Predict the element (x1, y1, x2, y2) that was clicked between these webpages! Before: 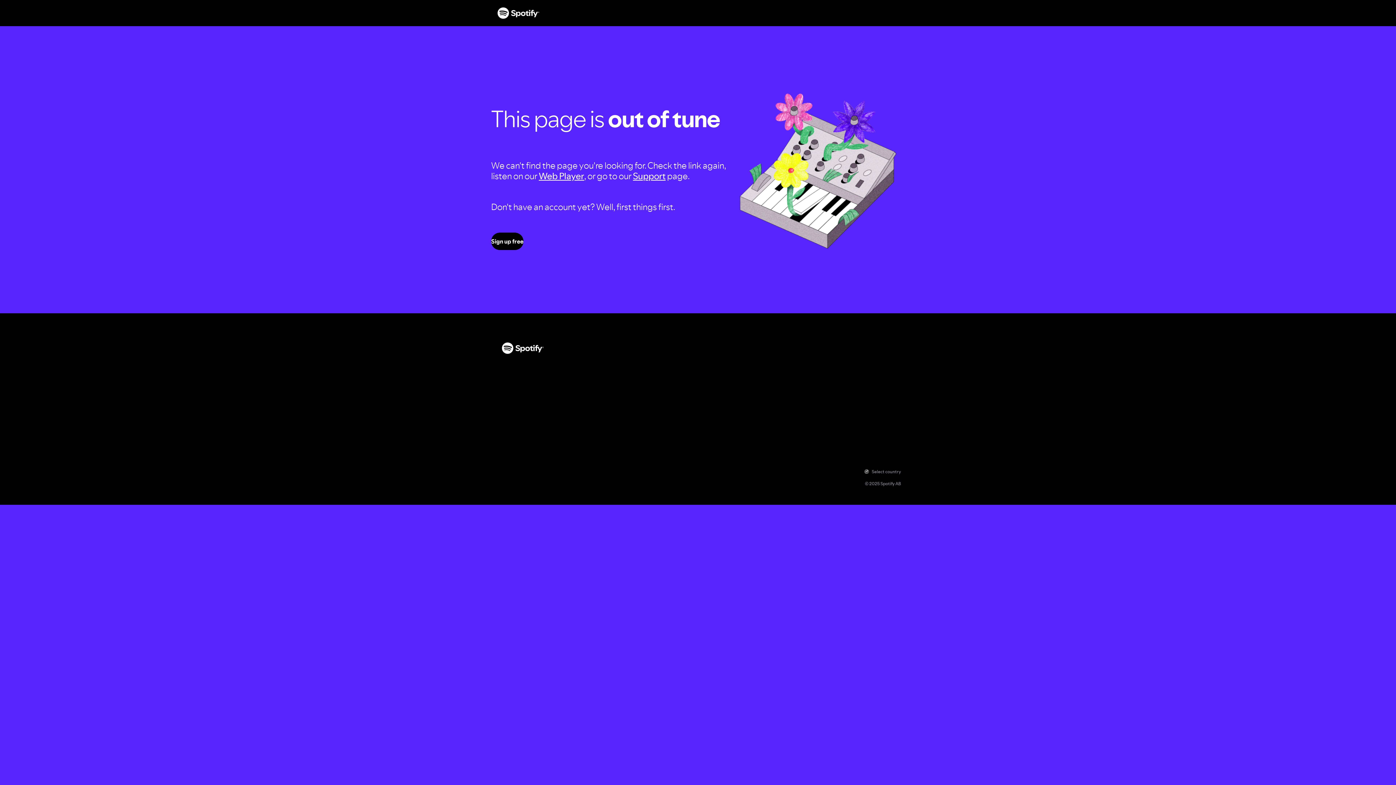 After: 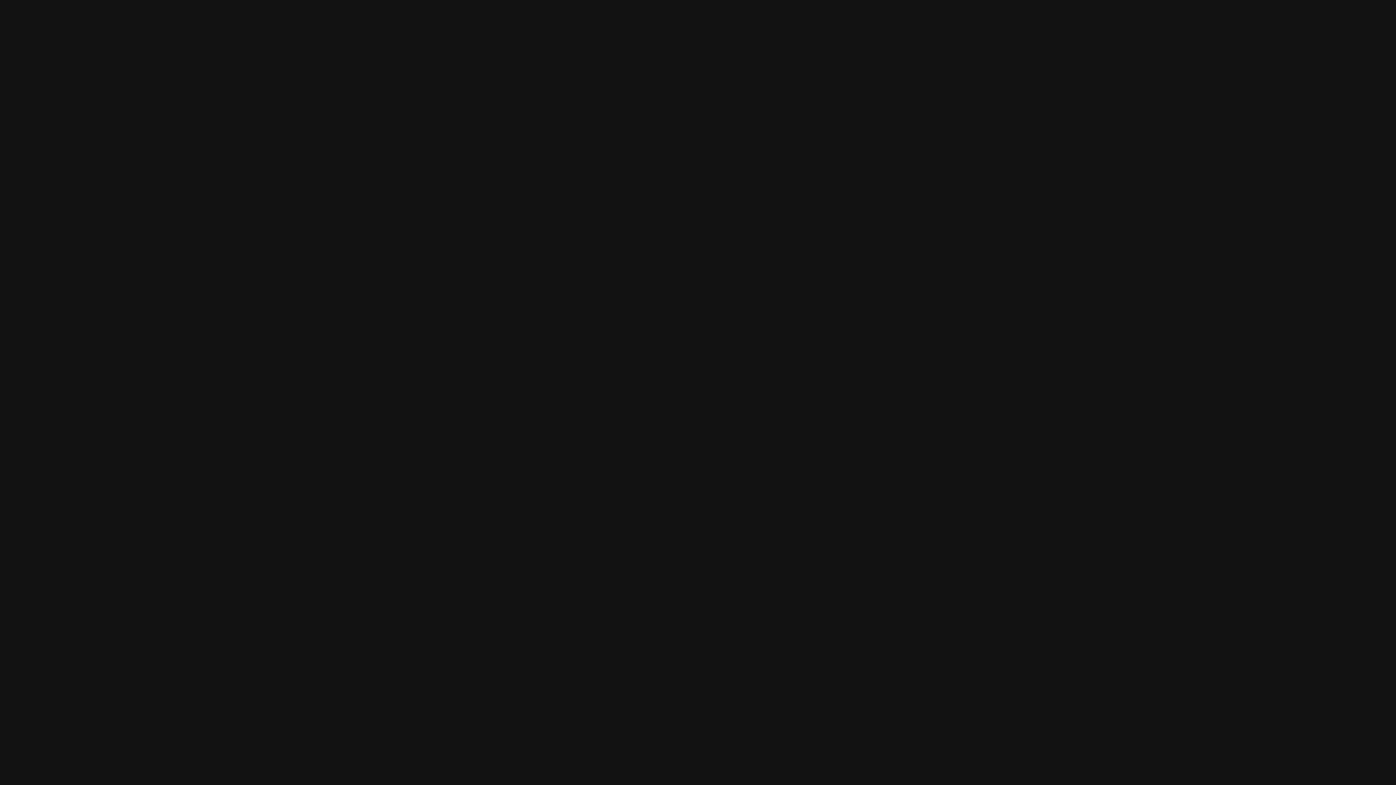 Action: bbox: (538, 170, 584, 181) label: Web Player